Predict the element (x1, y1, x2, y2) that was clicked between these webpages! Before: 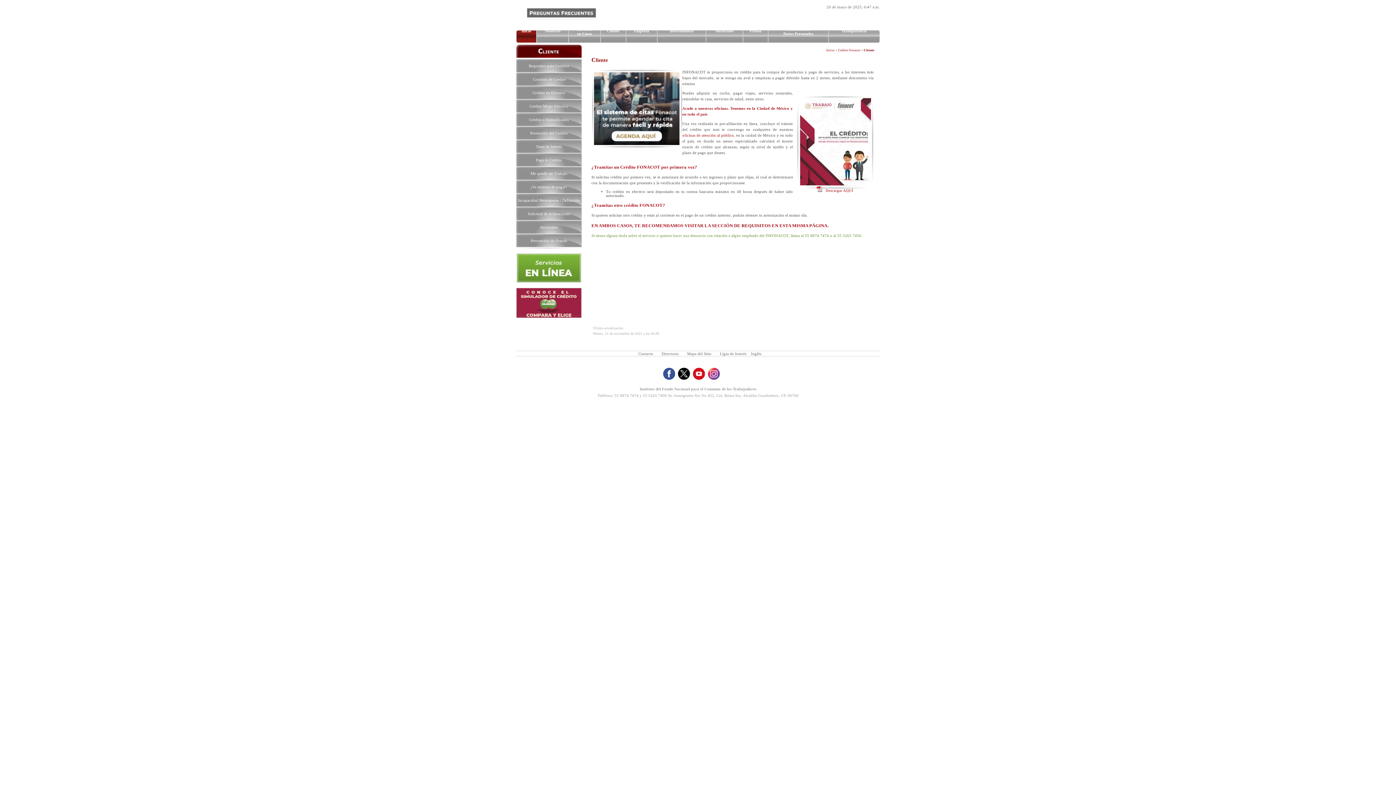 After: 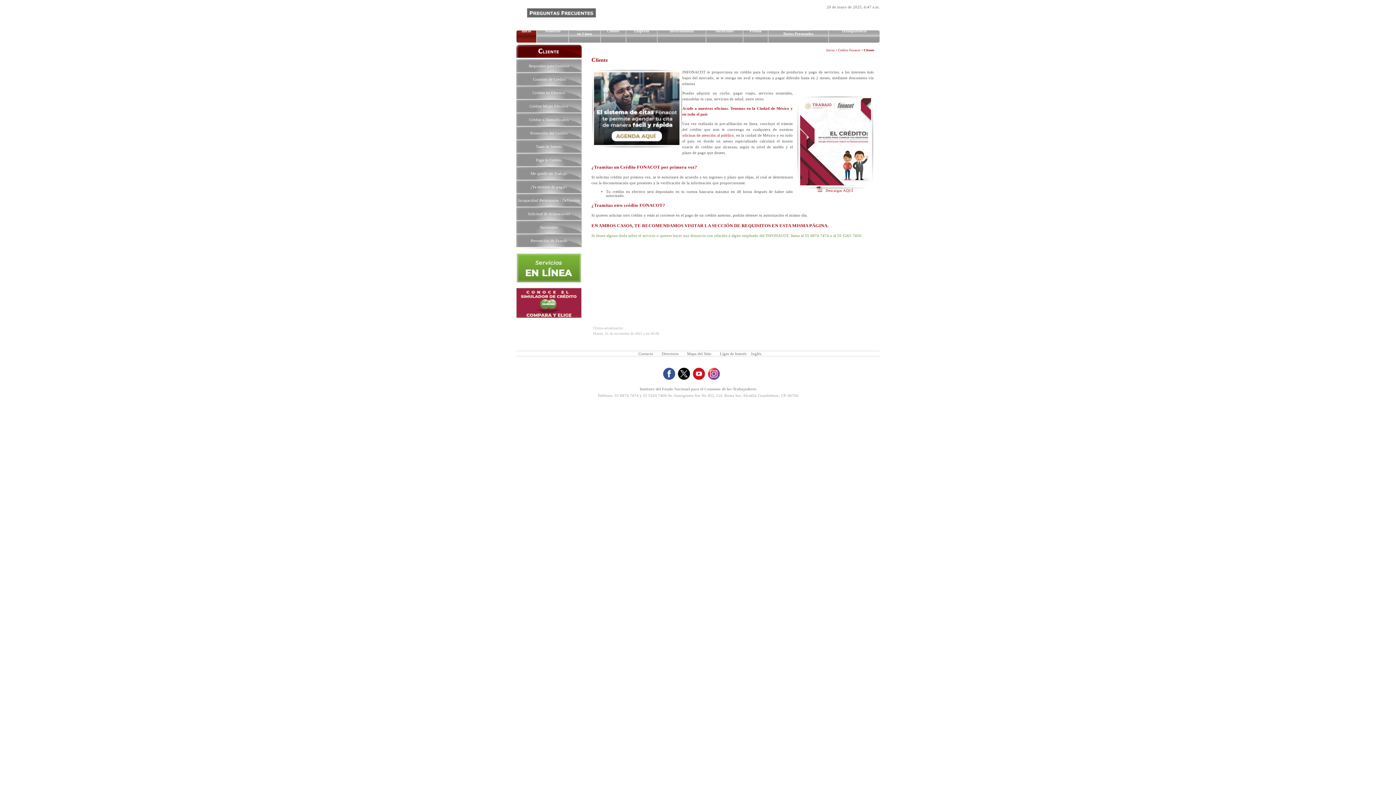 Action: bbox: (516, 314, 581, 318)